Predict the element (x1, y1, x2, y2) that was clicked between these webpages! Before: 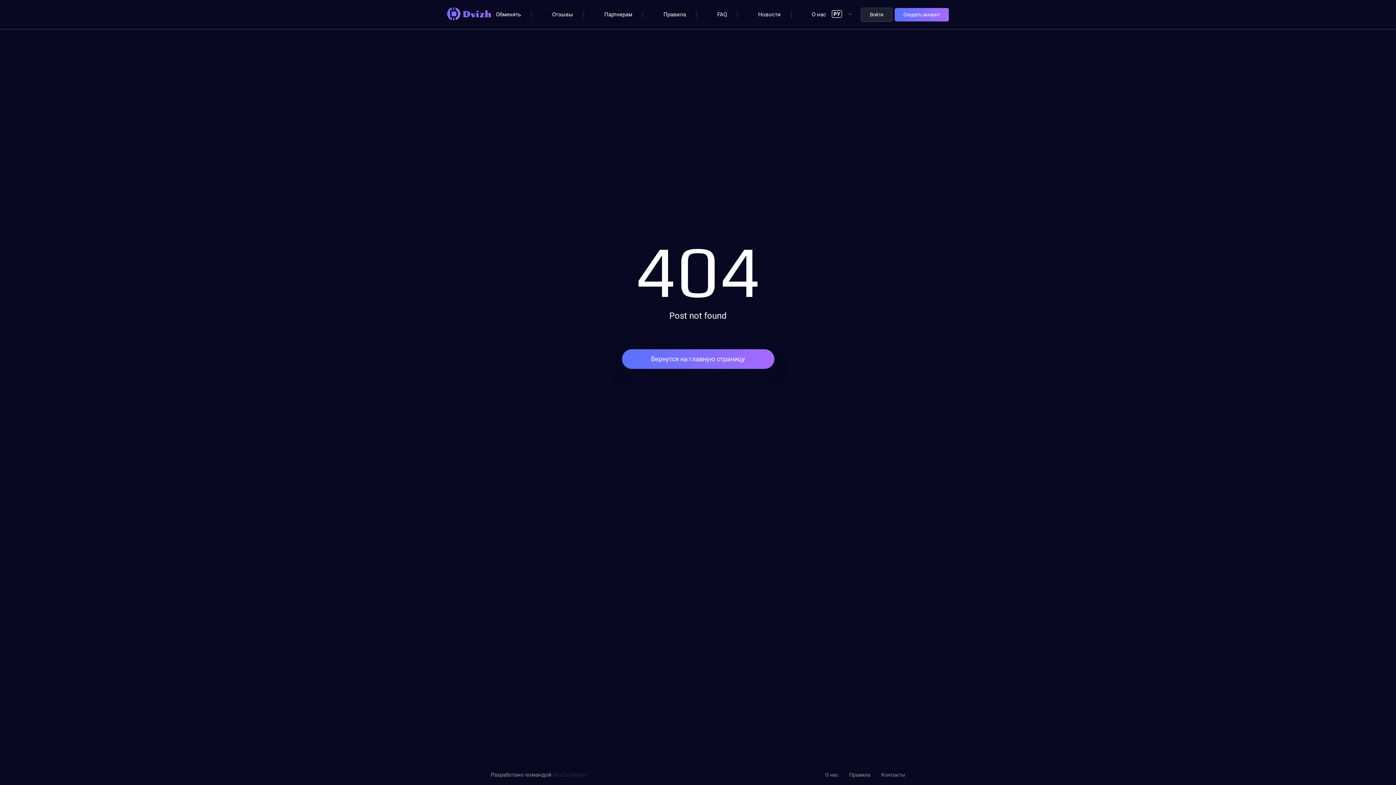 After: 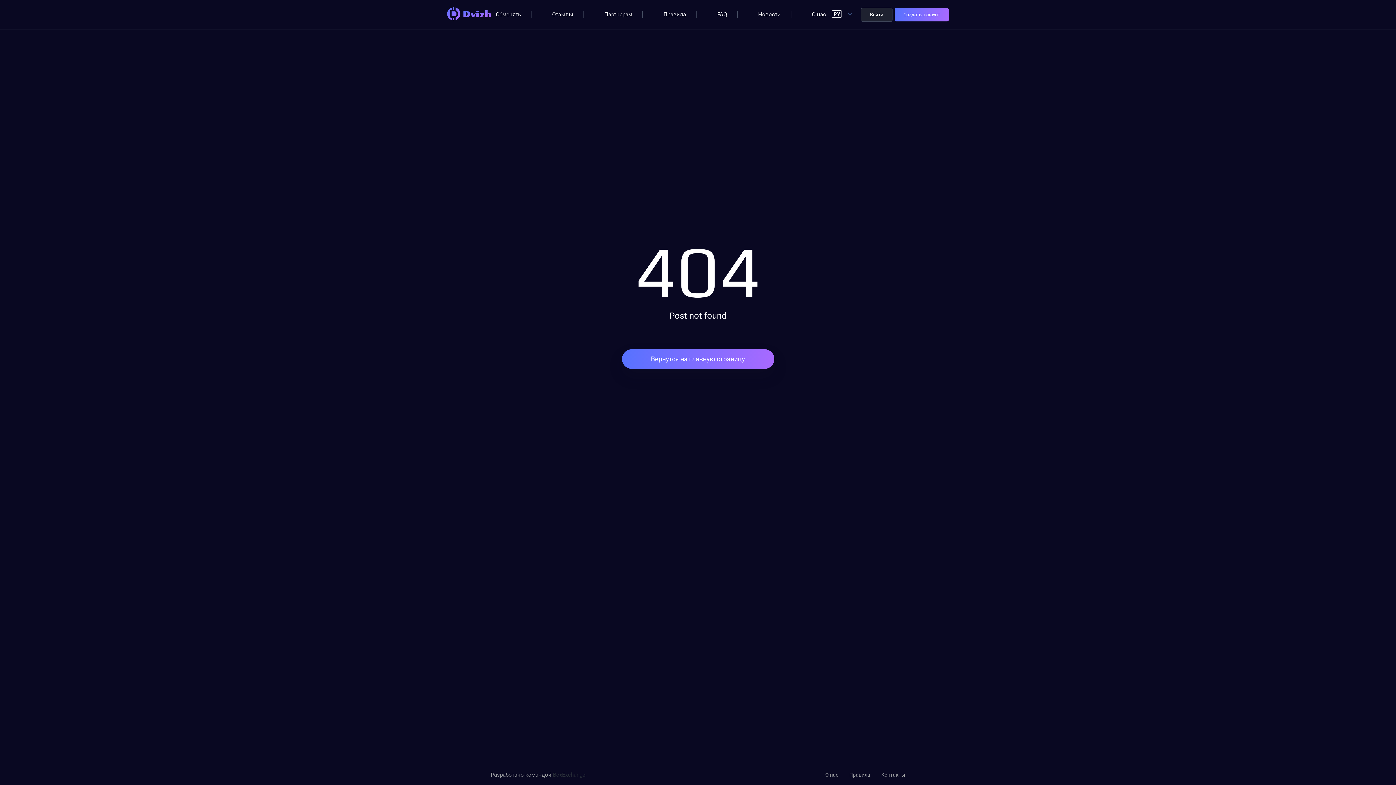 Action: label: BoxExchanger bbox: (553, 772, 587, 778)